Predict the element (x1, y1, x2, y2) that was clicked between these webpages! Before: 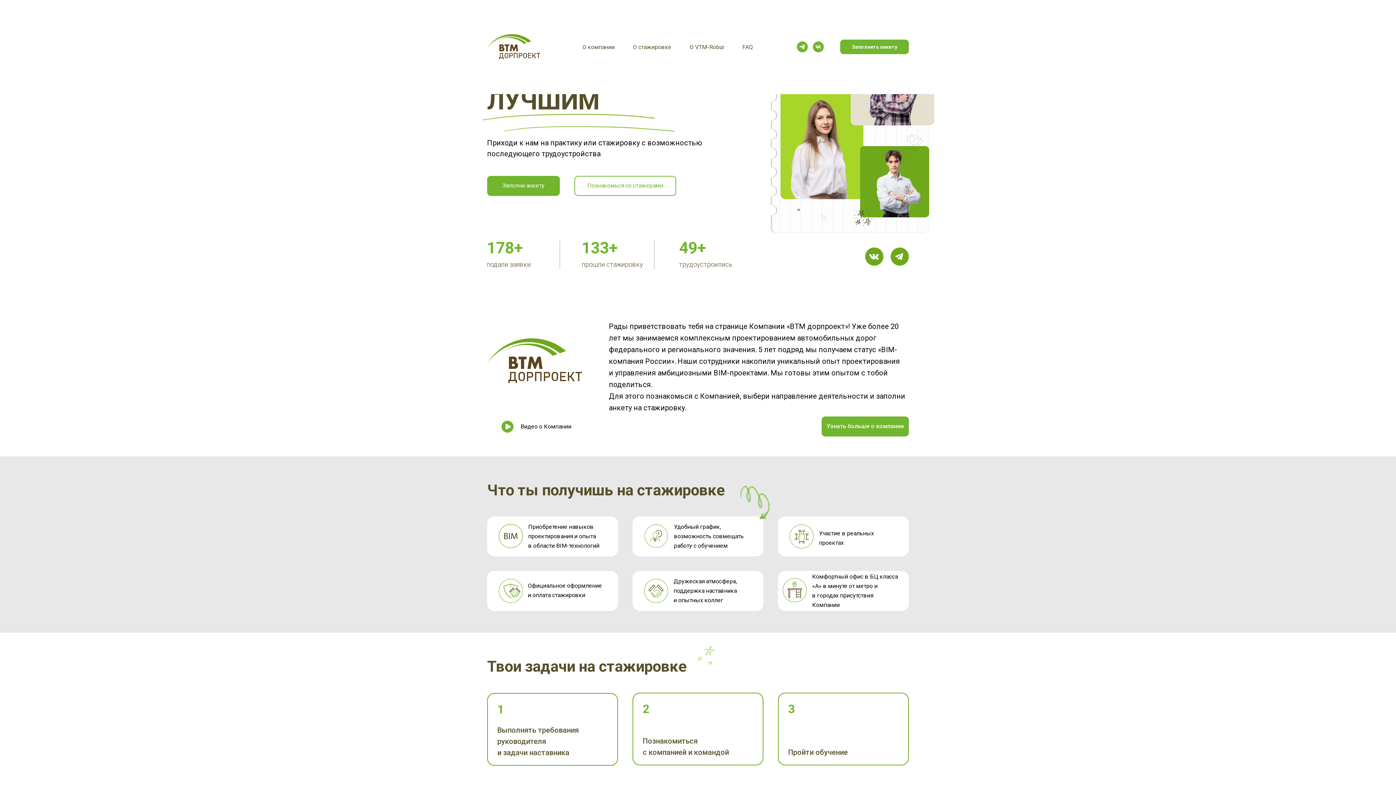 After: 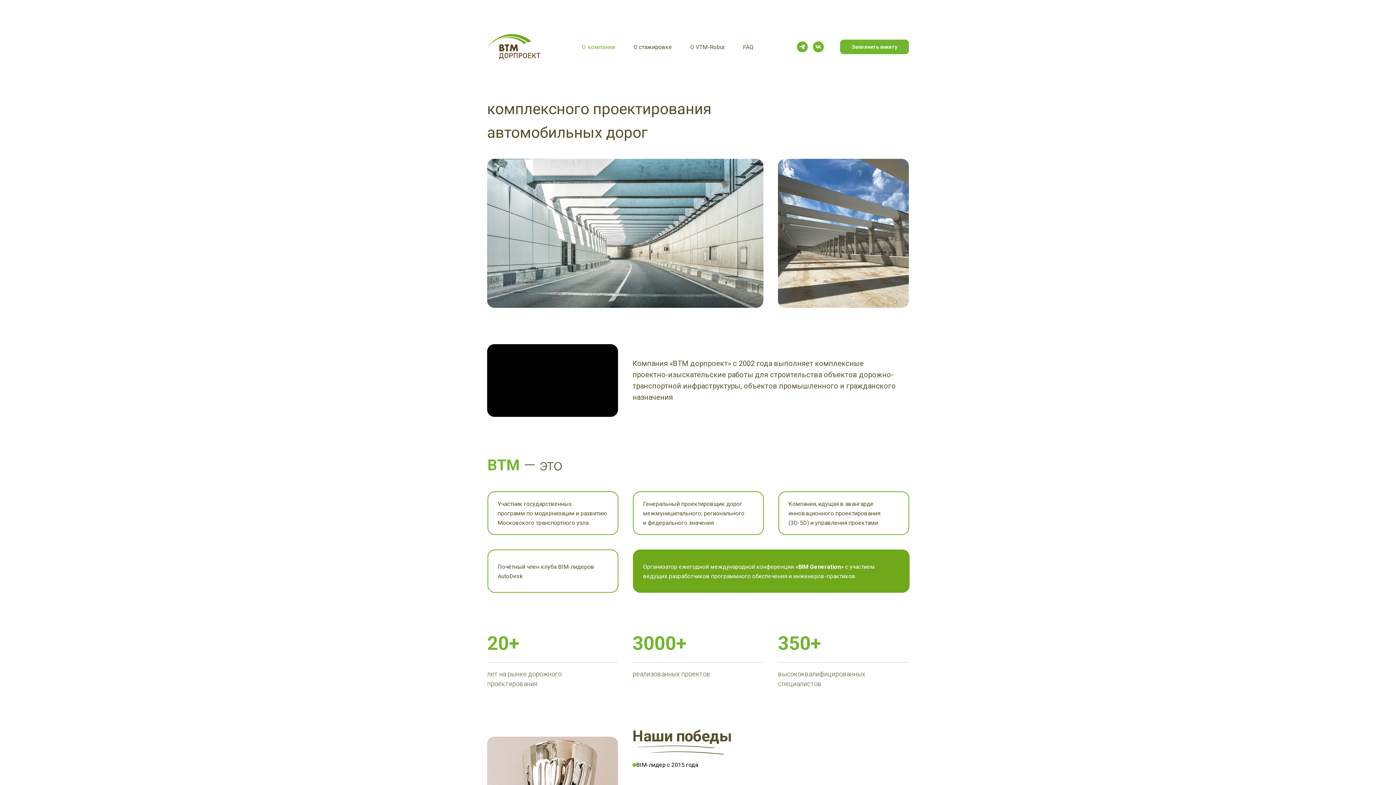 Action: label: О компании bbox: (582, 43, 614, 50)